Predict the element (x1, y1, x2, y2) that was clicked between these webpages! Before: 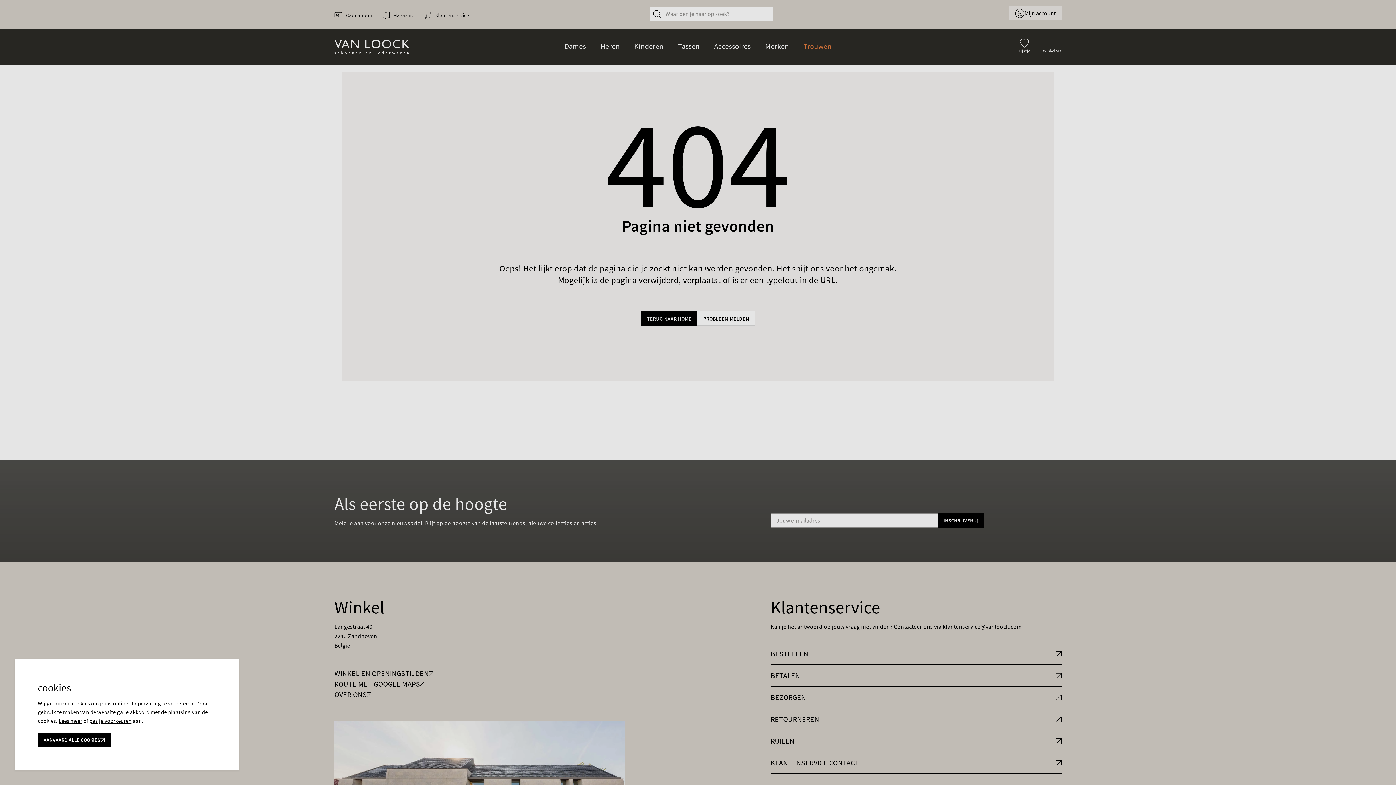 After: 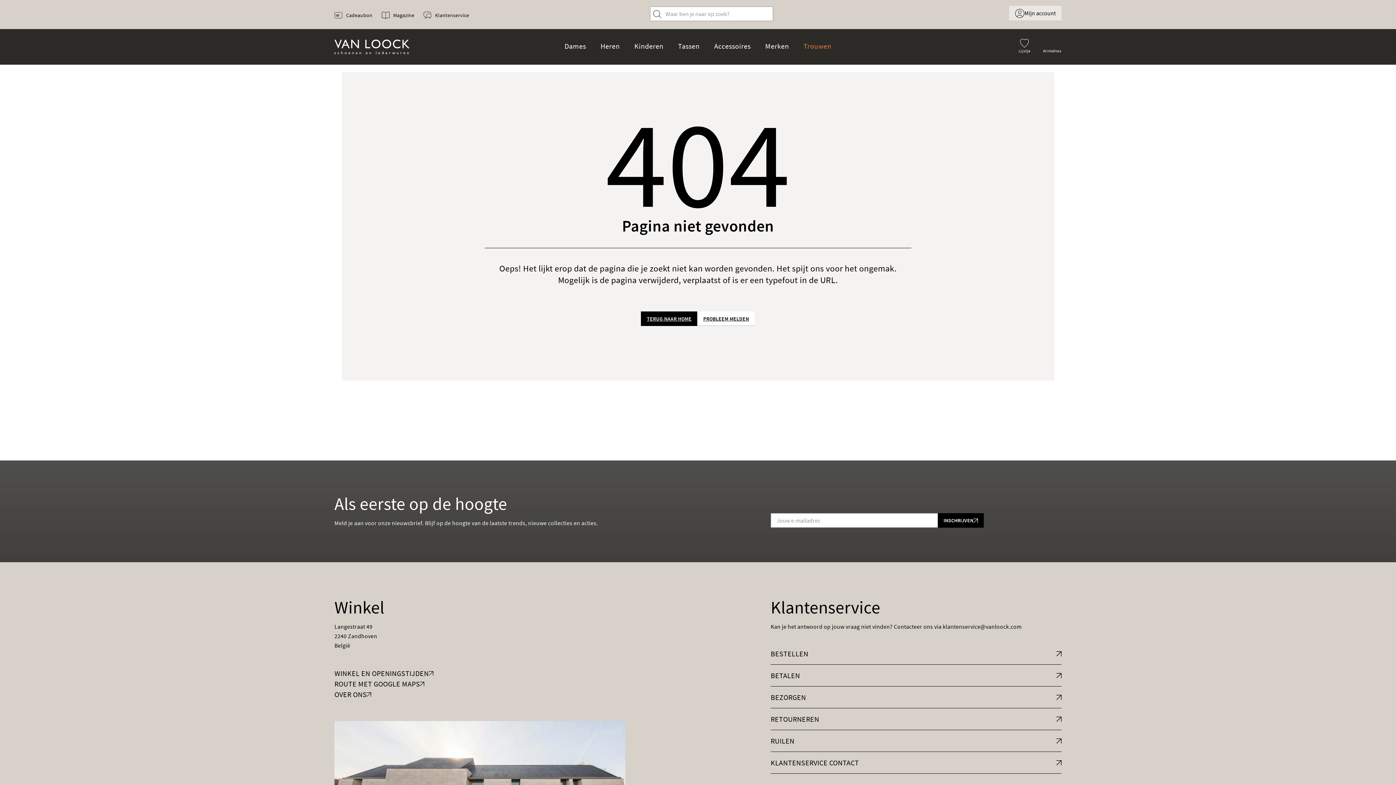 Action: bbox: (37, 733, 110, 747) label: AANVAARD ALLE COOKIES